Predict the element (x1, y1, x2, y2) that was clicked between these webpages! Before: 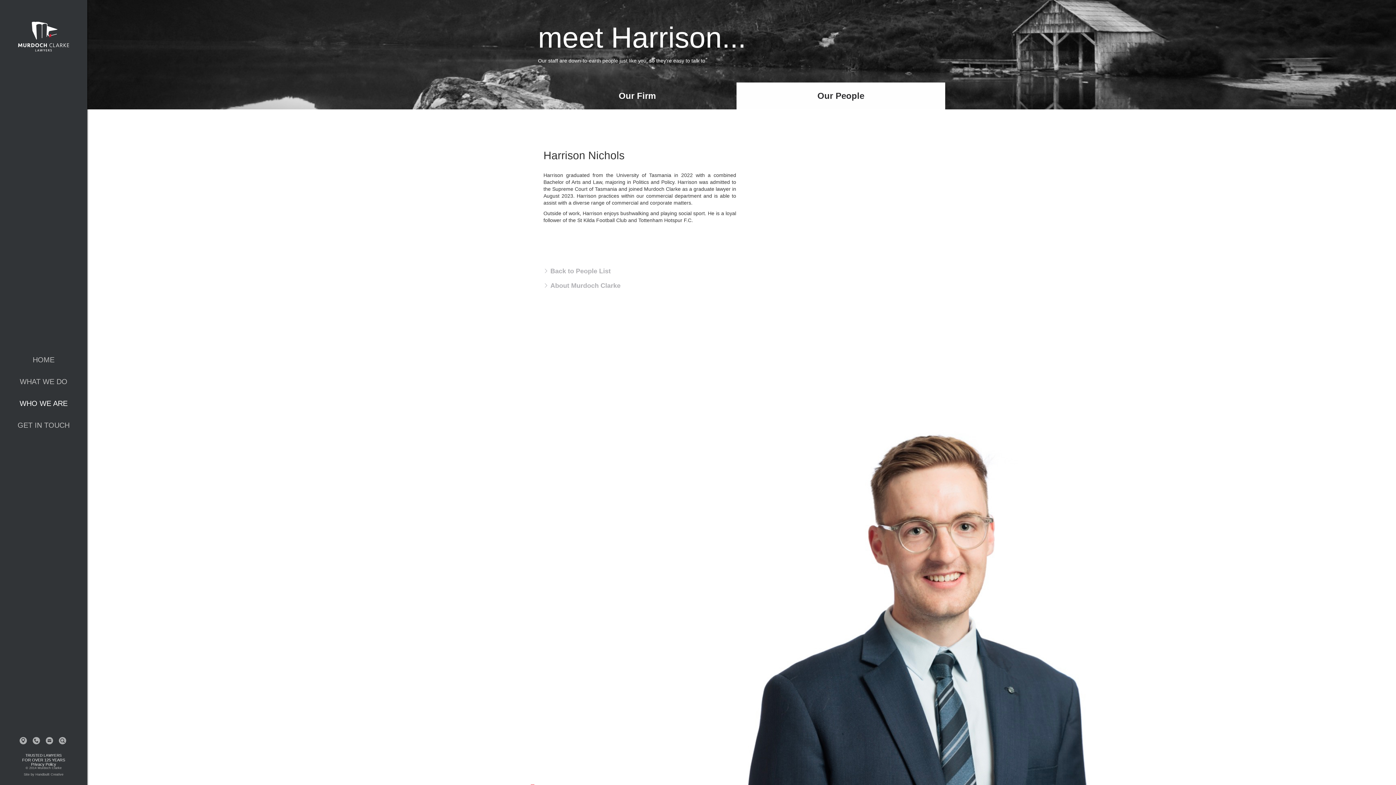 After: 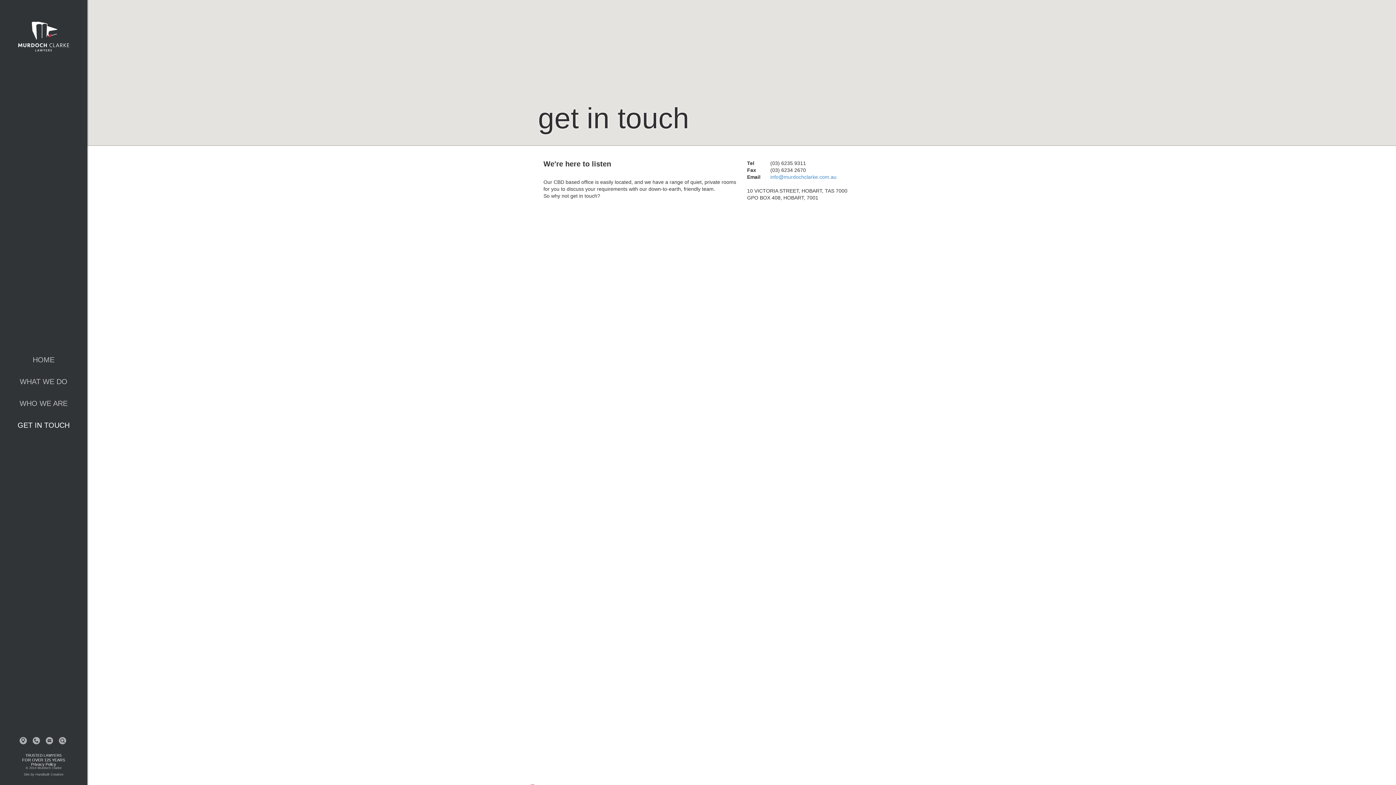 Action: label: GET IN TOUCH bbox: (0, 414, 87, 436)